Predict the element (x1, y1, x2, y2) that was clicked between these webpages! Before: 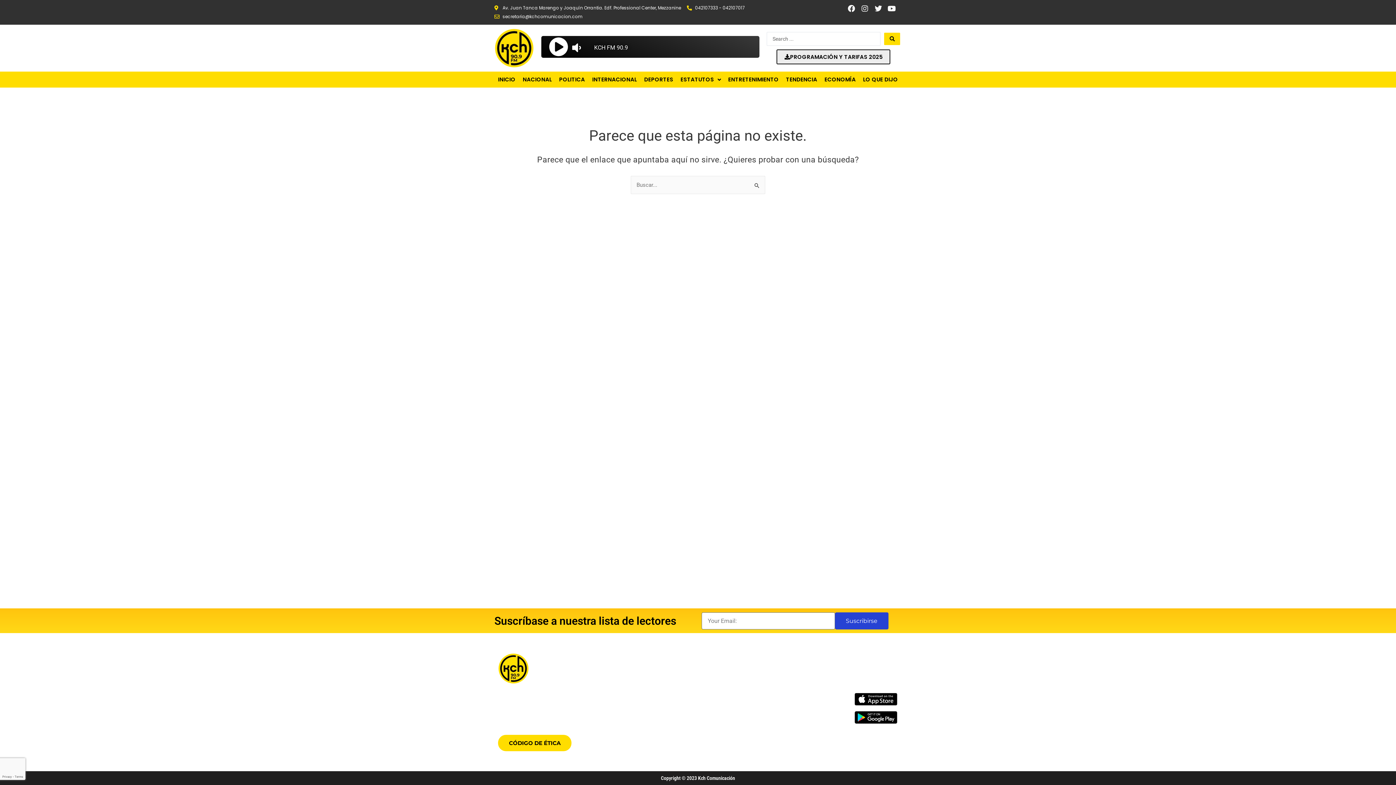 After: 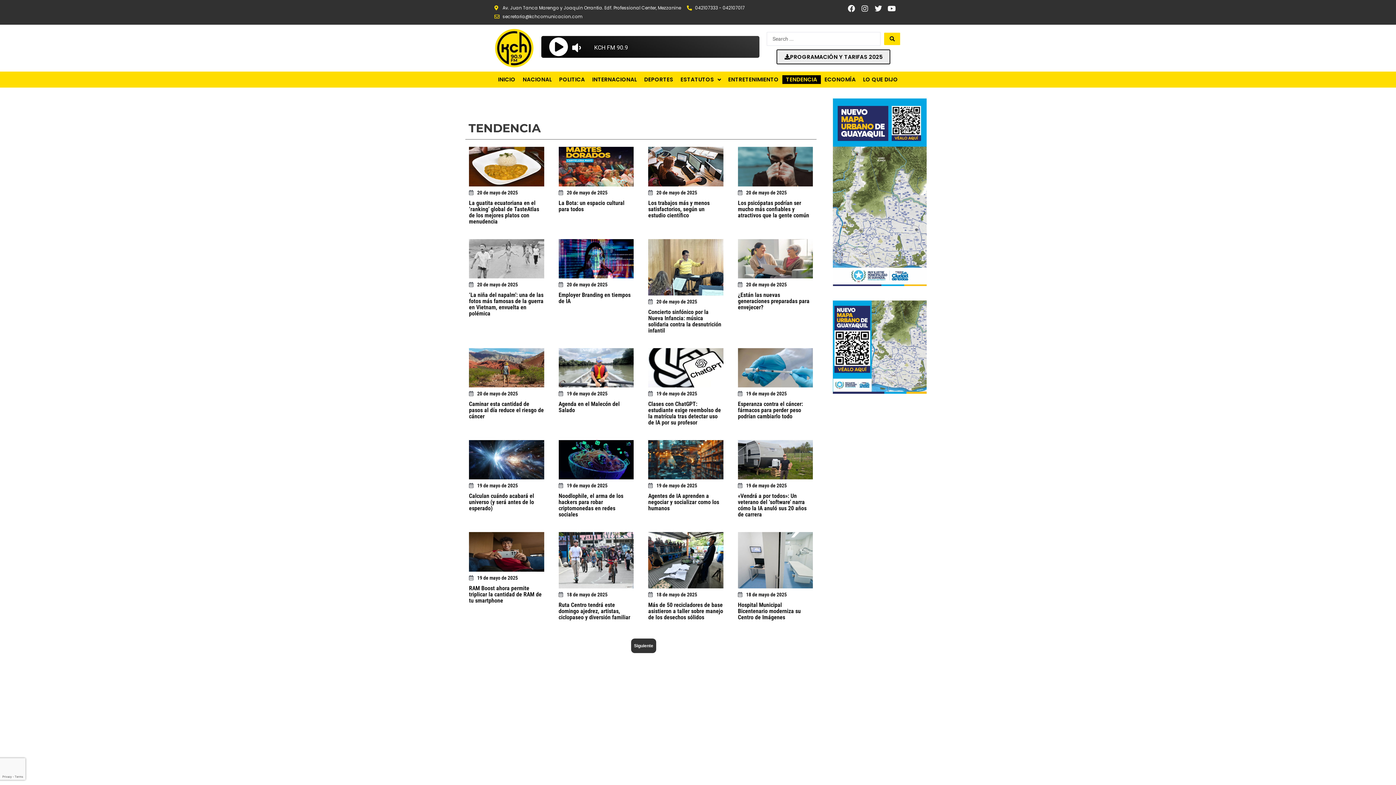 Action: label: TENDENCIA bbox: (782, 75, 821, 84)